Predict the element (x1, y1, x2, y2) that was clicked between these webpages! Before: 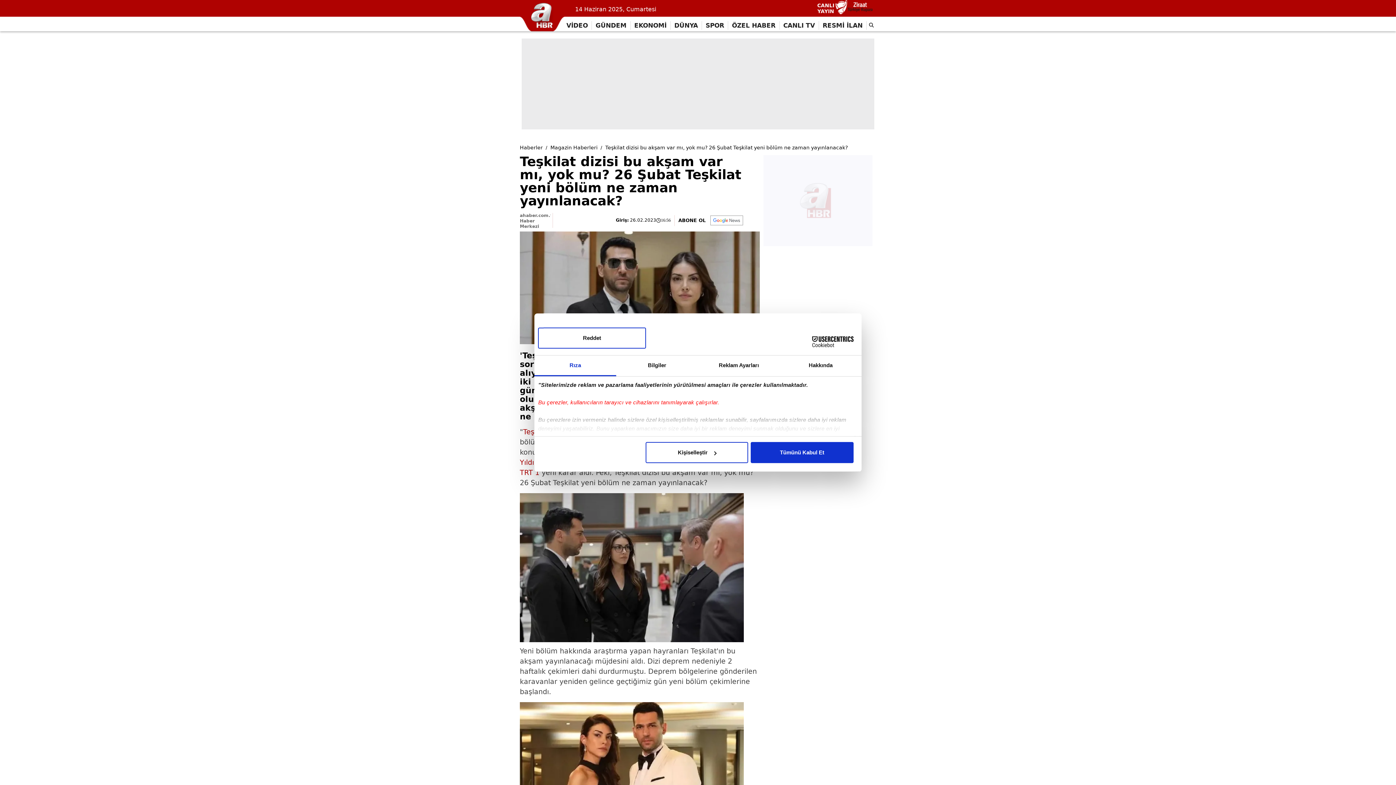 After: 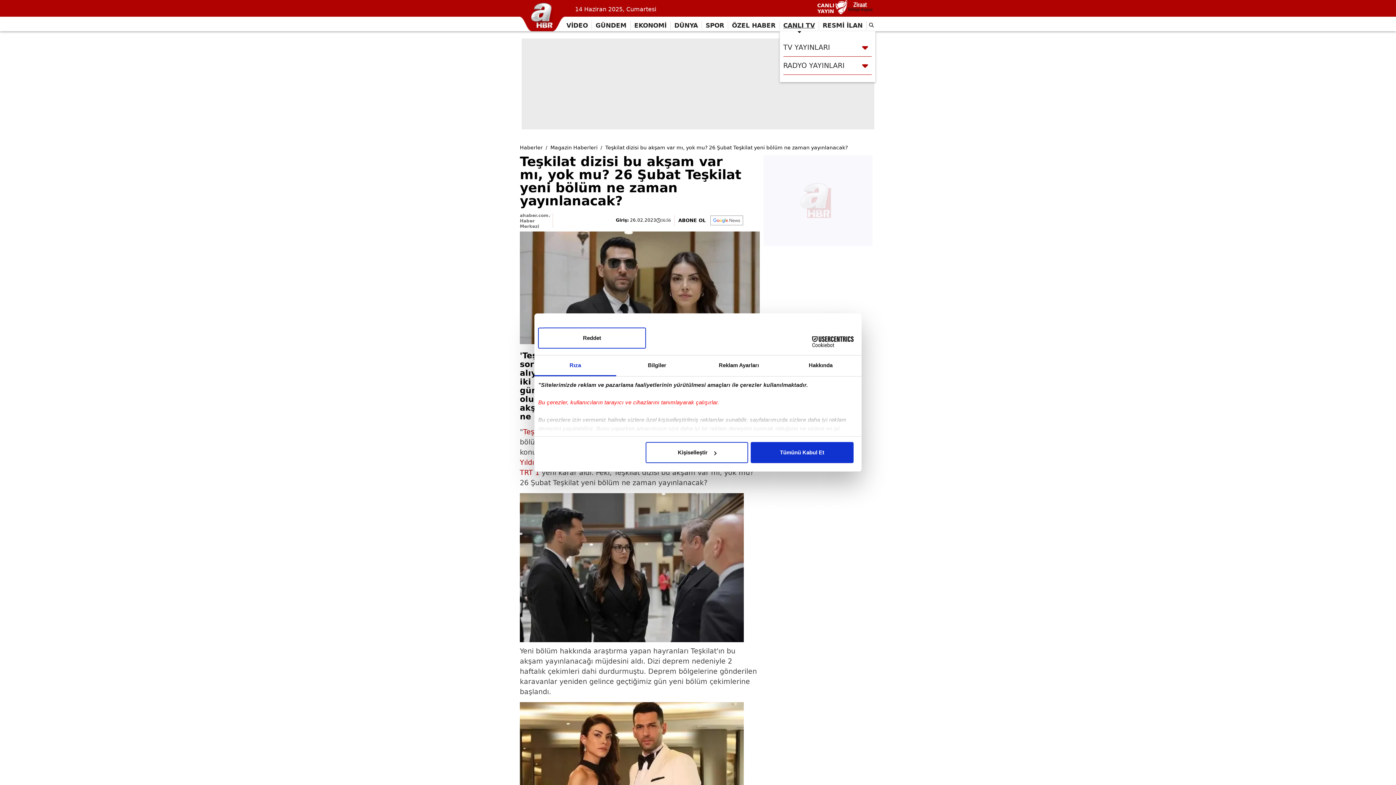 Action: bbox: (779, 19, 819, 31) label: Canlı Tv